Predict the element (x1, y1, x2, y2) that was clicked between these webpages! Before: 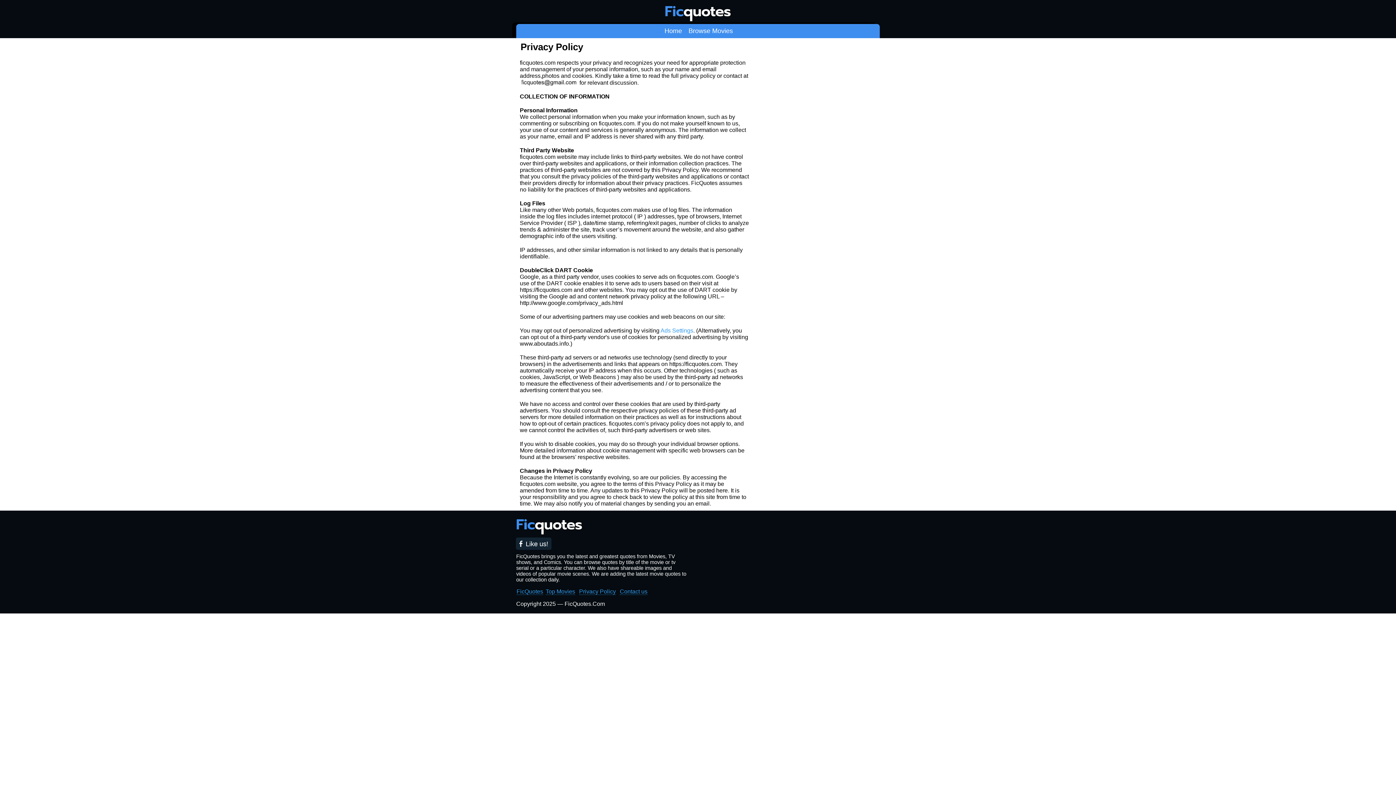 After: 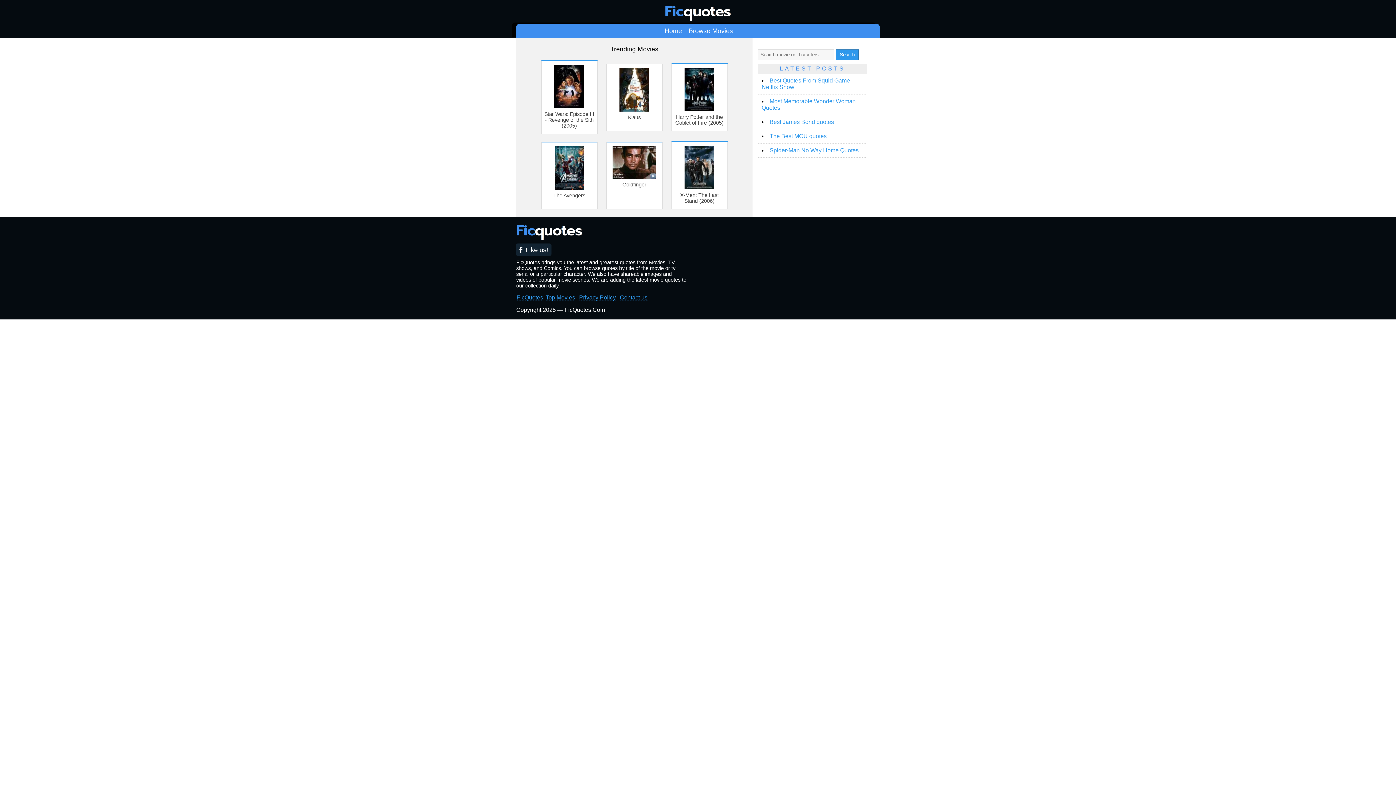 Action: bbox: (663, 14, 732, 23)